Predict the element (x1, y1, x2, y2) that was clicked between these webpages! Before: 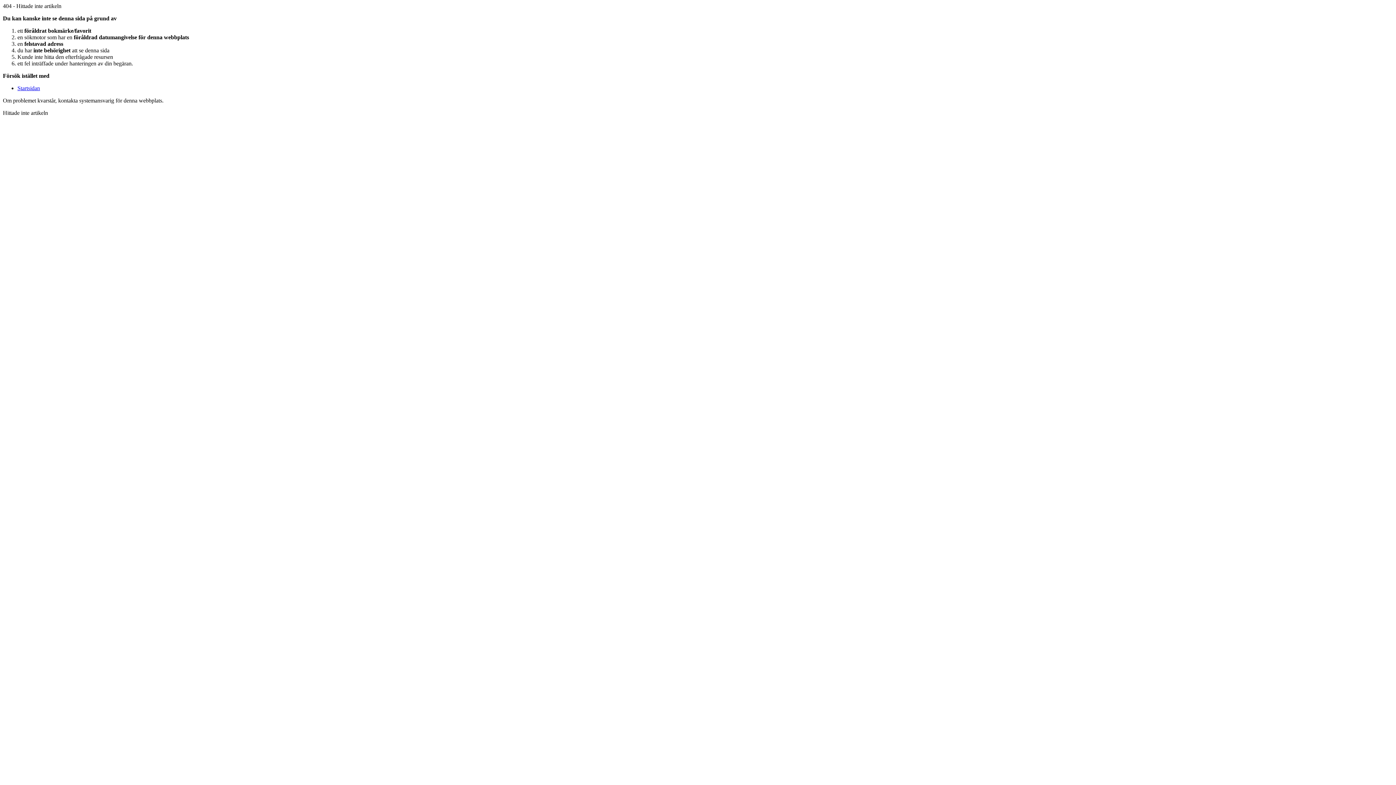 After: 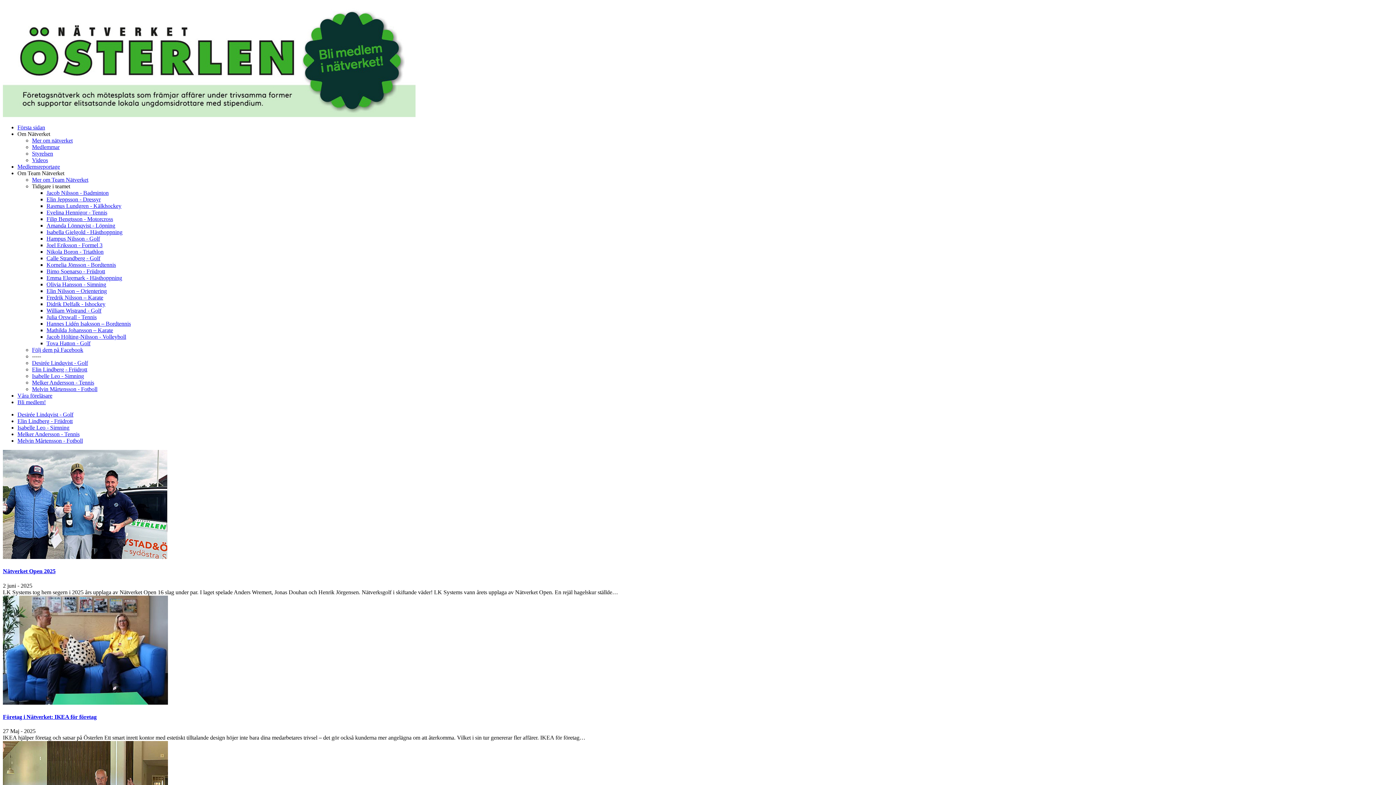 Action: label: Startsidan bbox: (17, 85, 40, 91)